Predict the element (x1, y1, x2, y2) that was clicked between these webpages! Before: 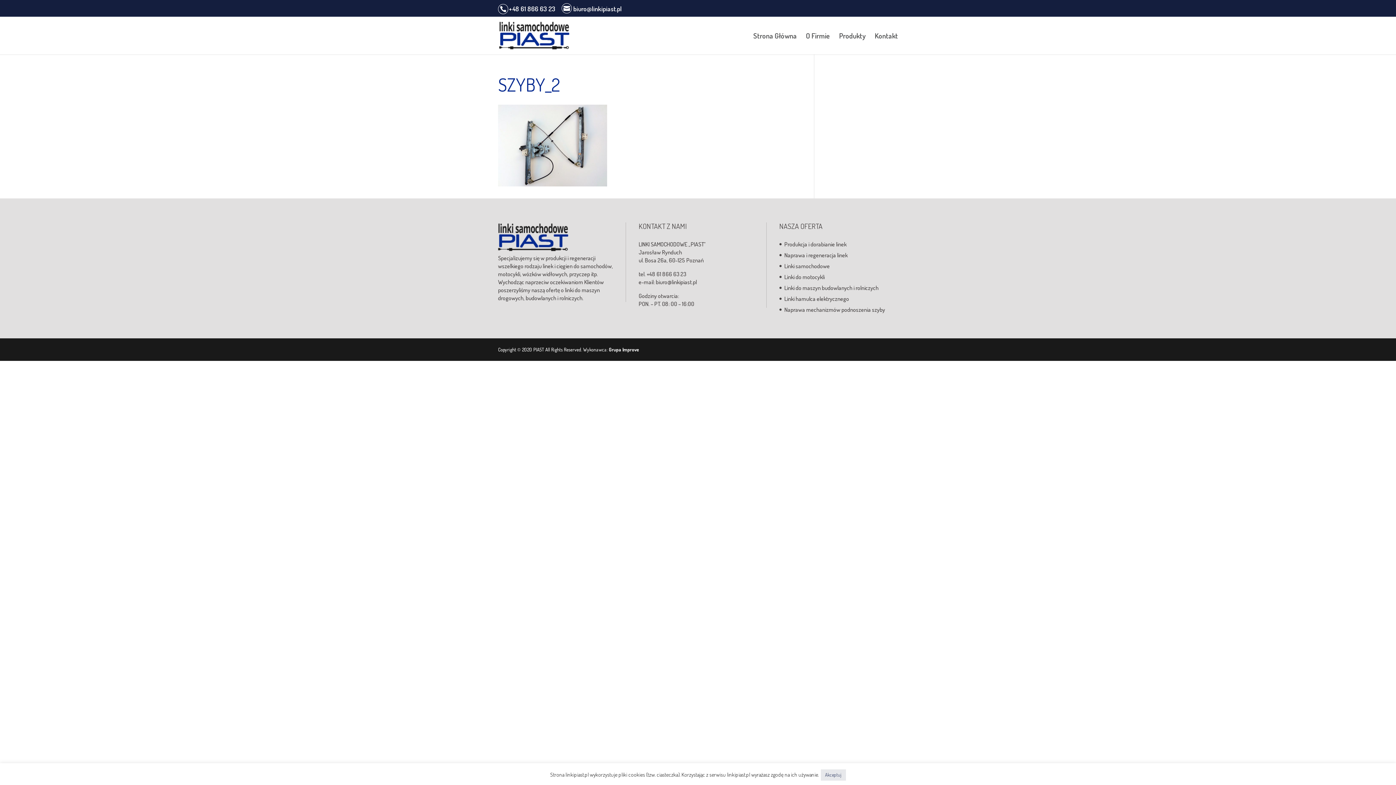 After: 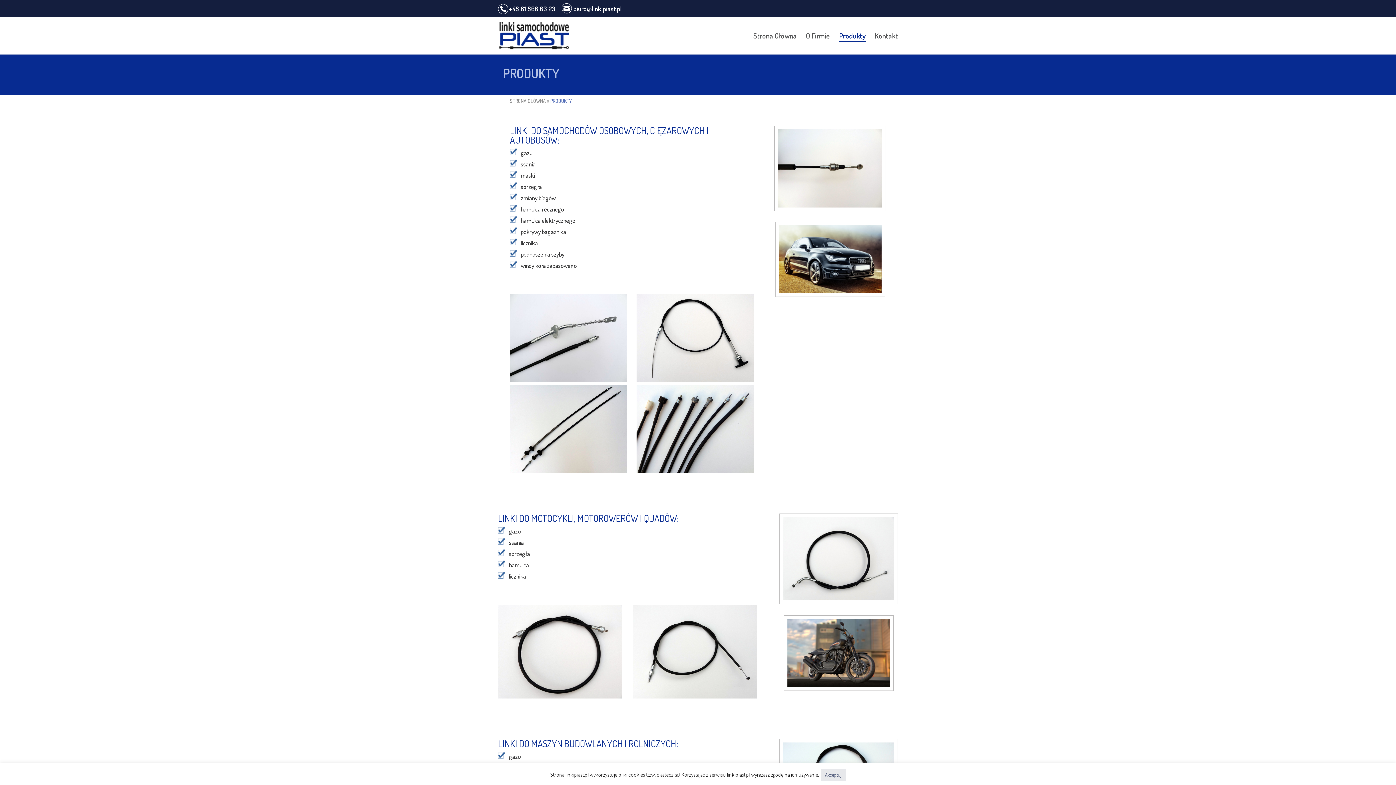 Action: bbox: (839, 33, 865, 41) label: Produkty